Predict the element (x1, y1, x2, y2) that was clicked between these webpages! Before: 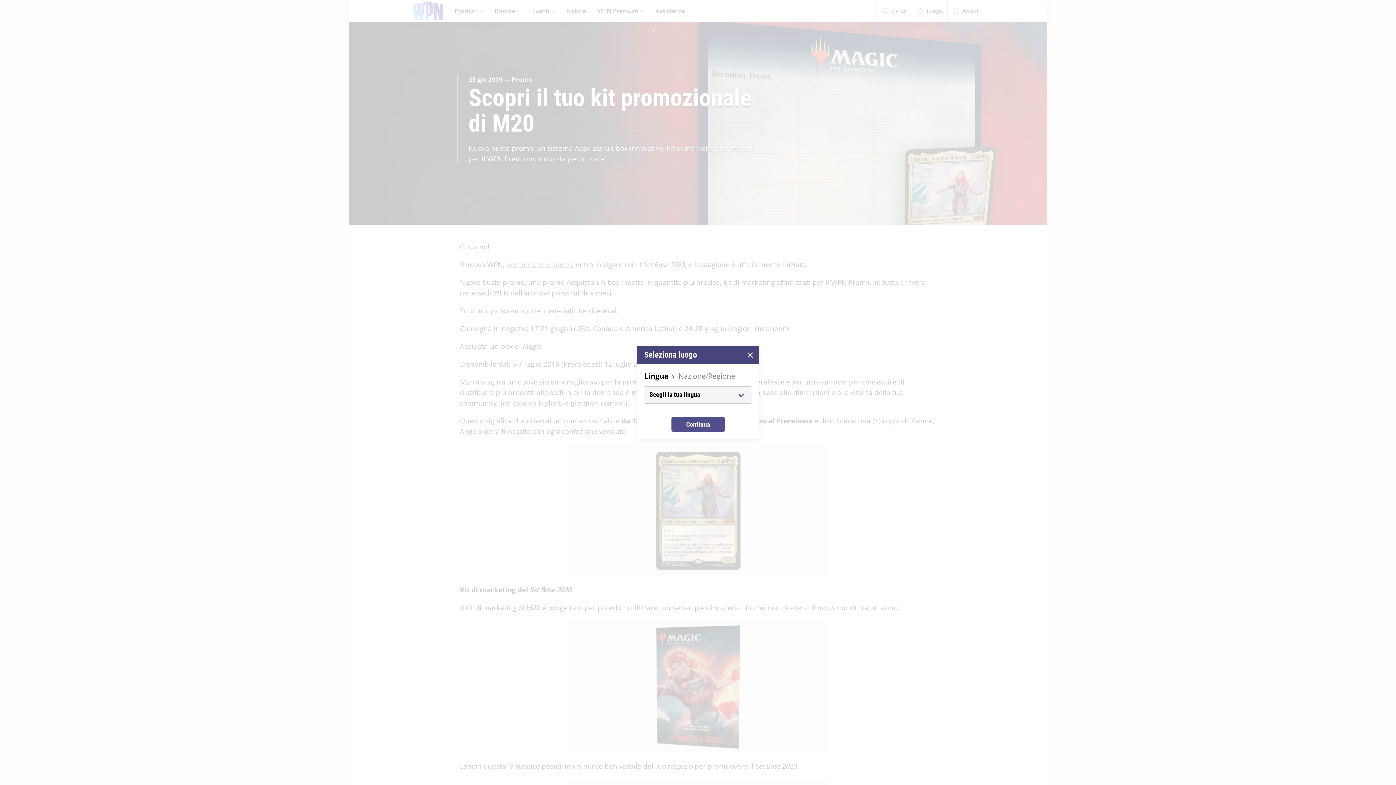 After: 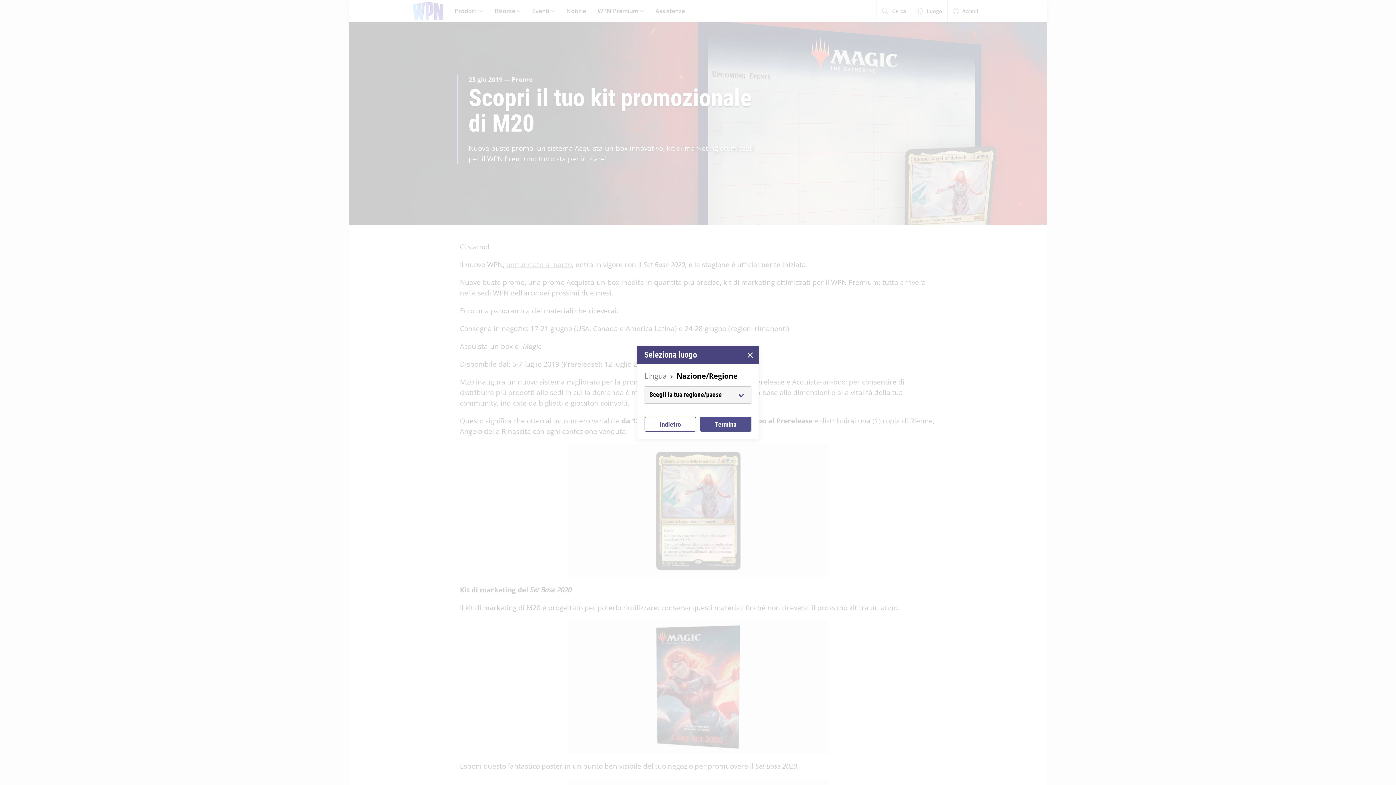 Action: bbox: (671, 417, 724, 432) label: Continua